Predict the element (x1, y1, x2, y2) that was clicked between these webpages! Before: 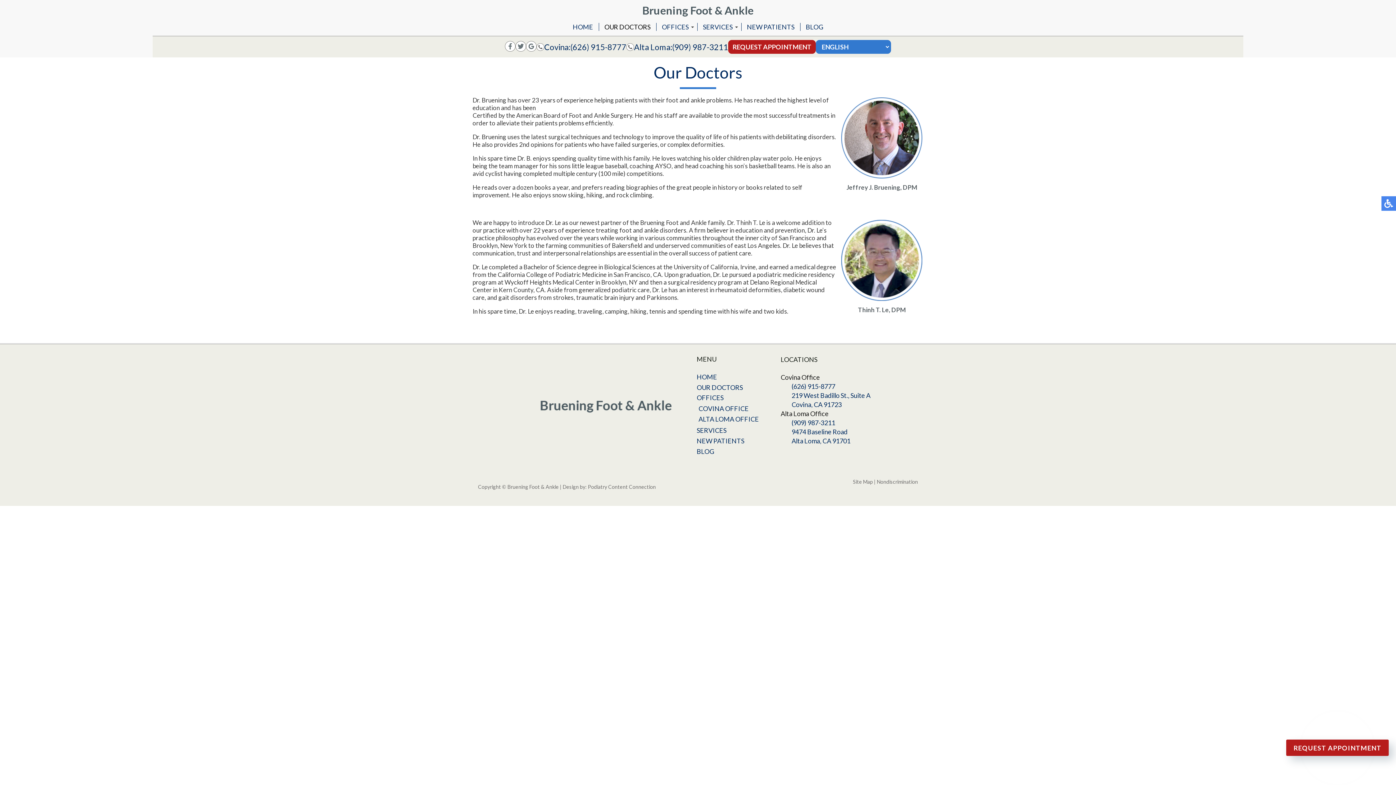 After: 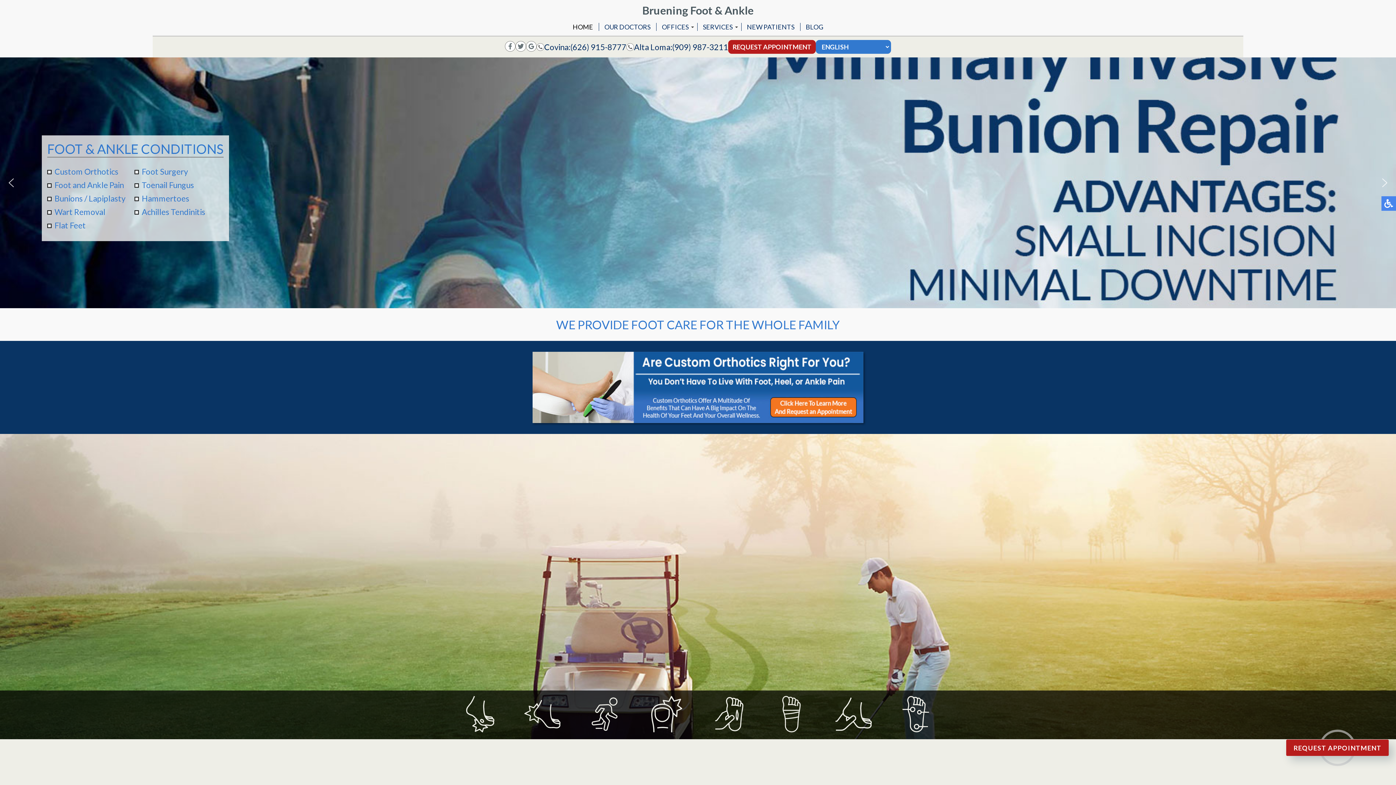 Action: bbox: (625, 3, 770, 16) label: Bruening Foot & Ankle